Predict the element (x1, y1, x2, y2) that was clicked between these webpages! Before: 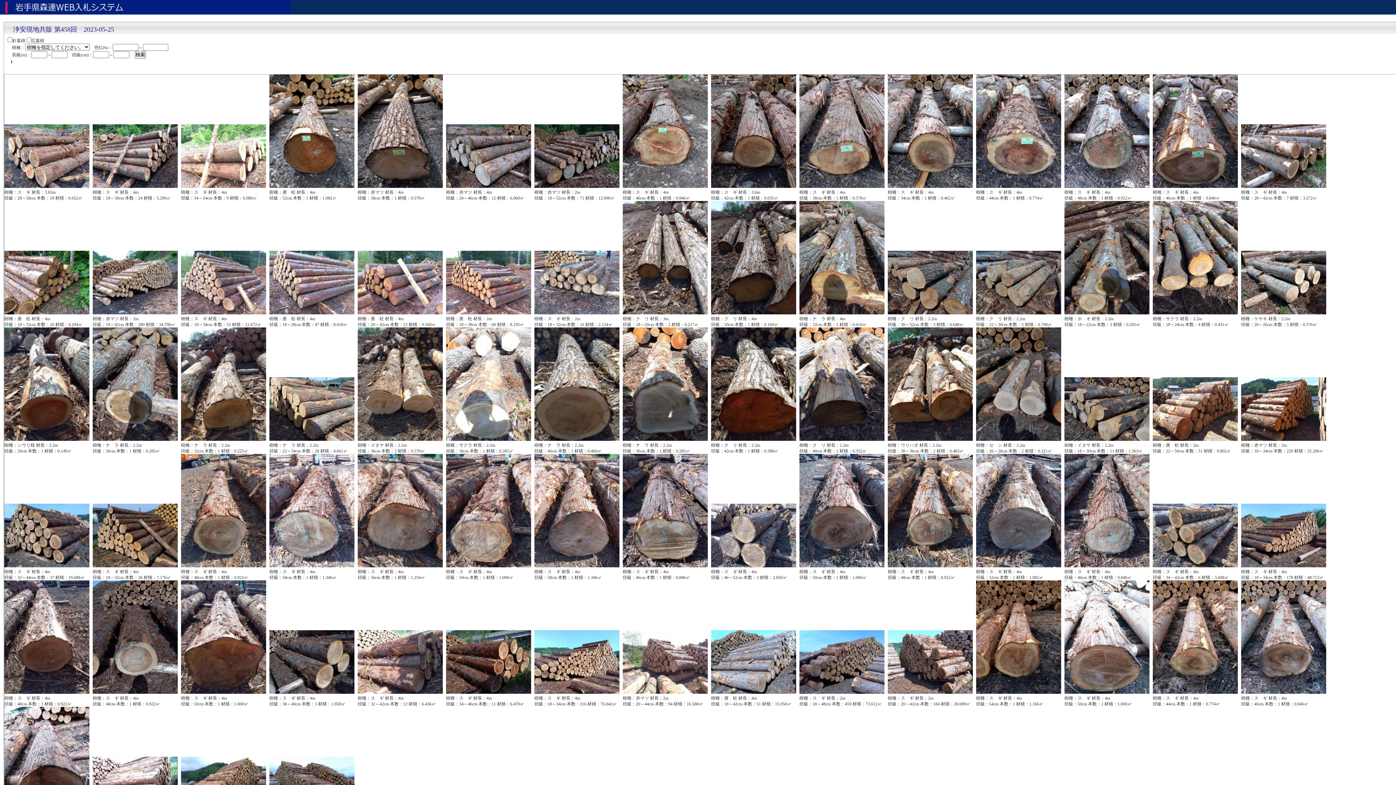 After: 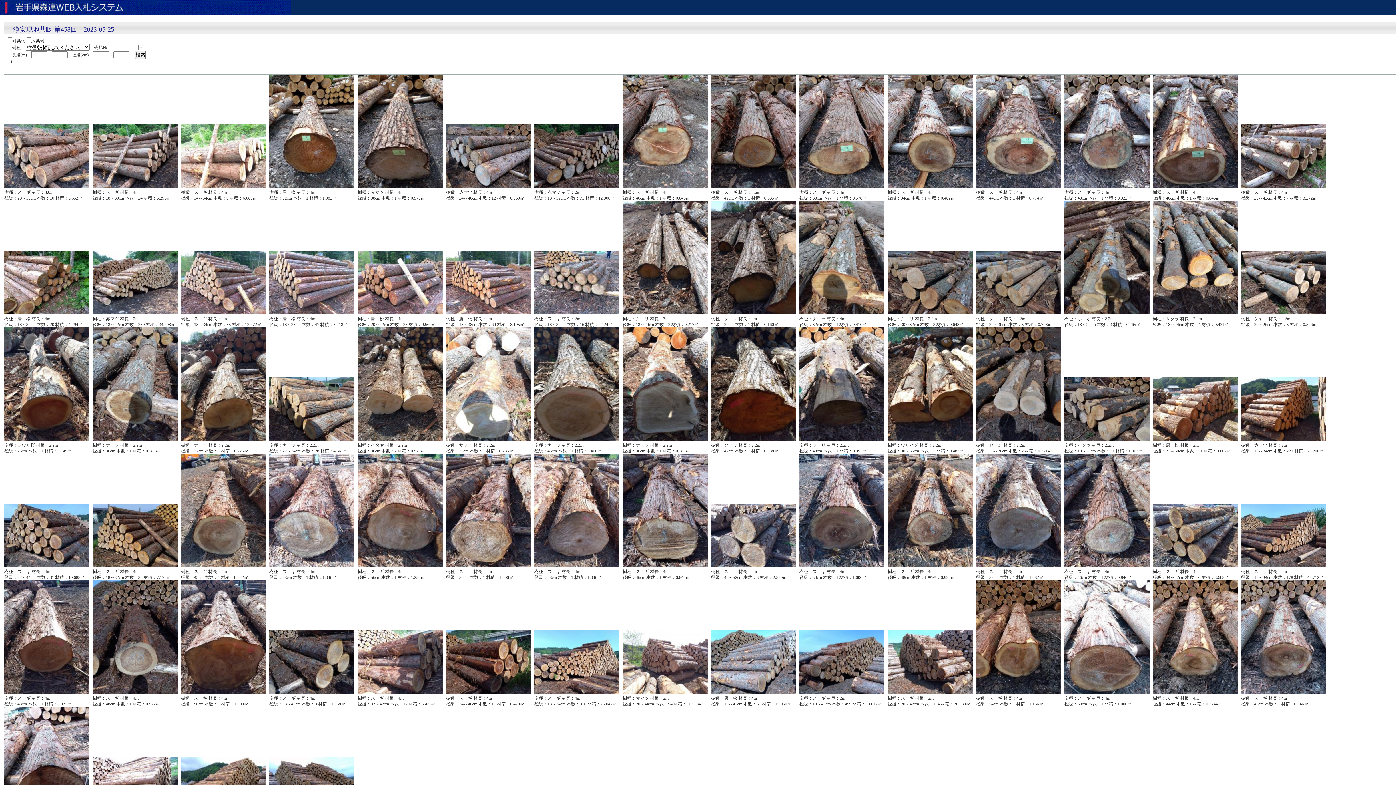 Action: bbox: (357, 563, 442, 568)